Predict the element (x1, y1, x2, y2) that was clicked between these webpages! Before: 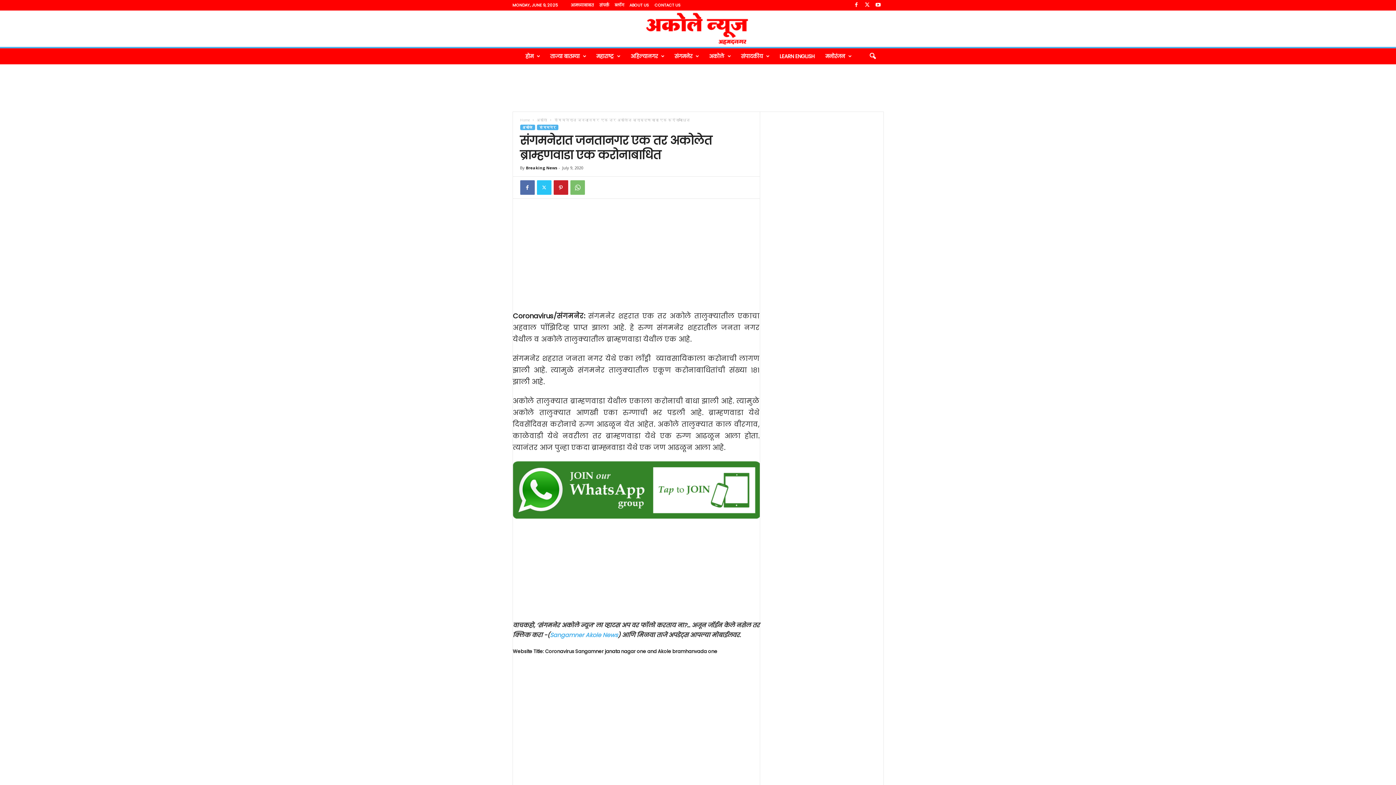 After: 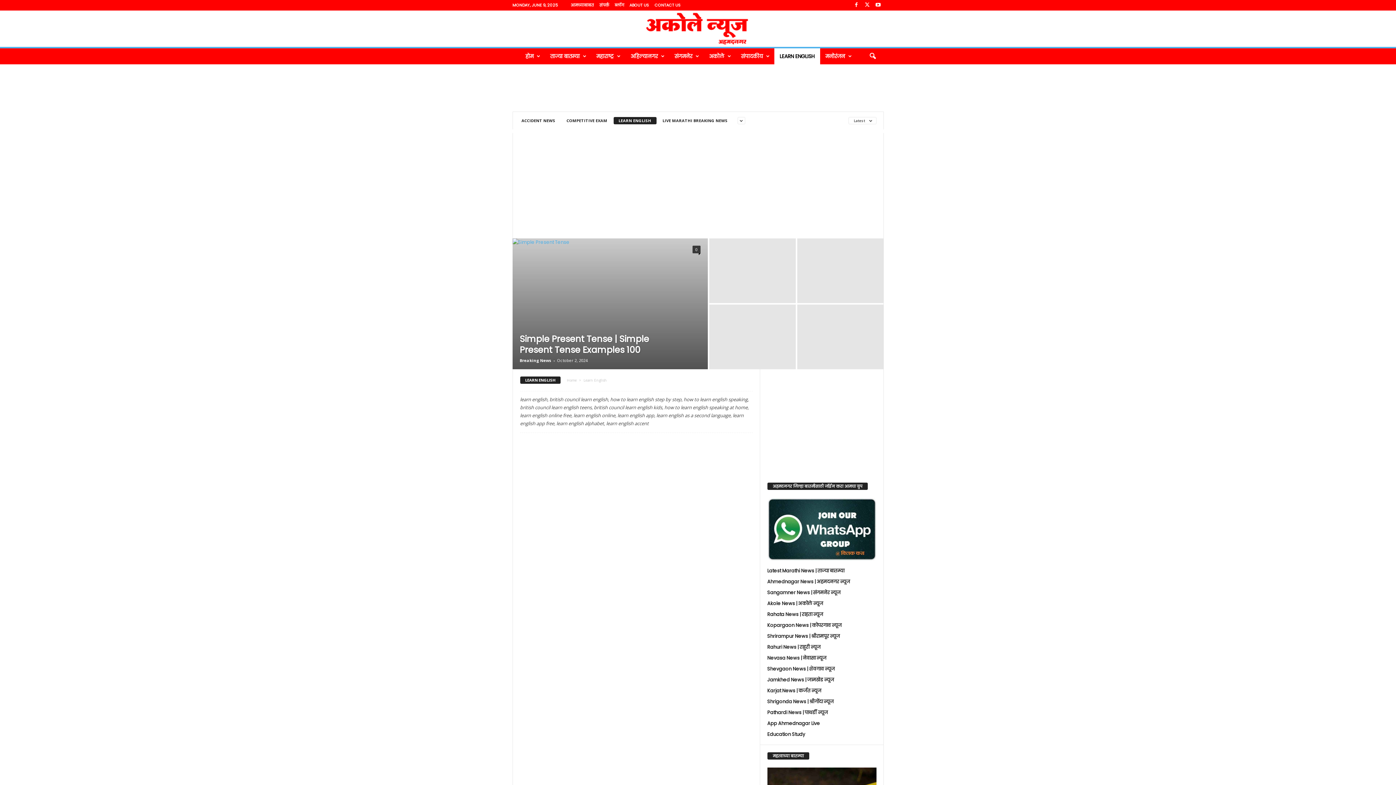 Action: label: LEARN ENGLISH bbox: (774, 48, 820, 64)